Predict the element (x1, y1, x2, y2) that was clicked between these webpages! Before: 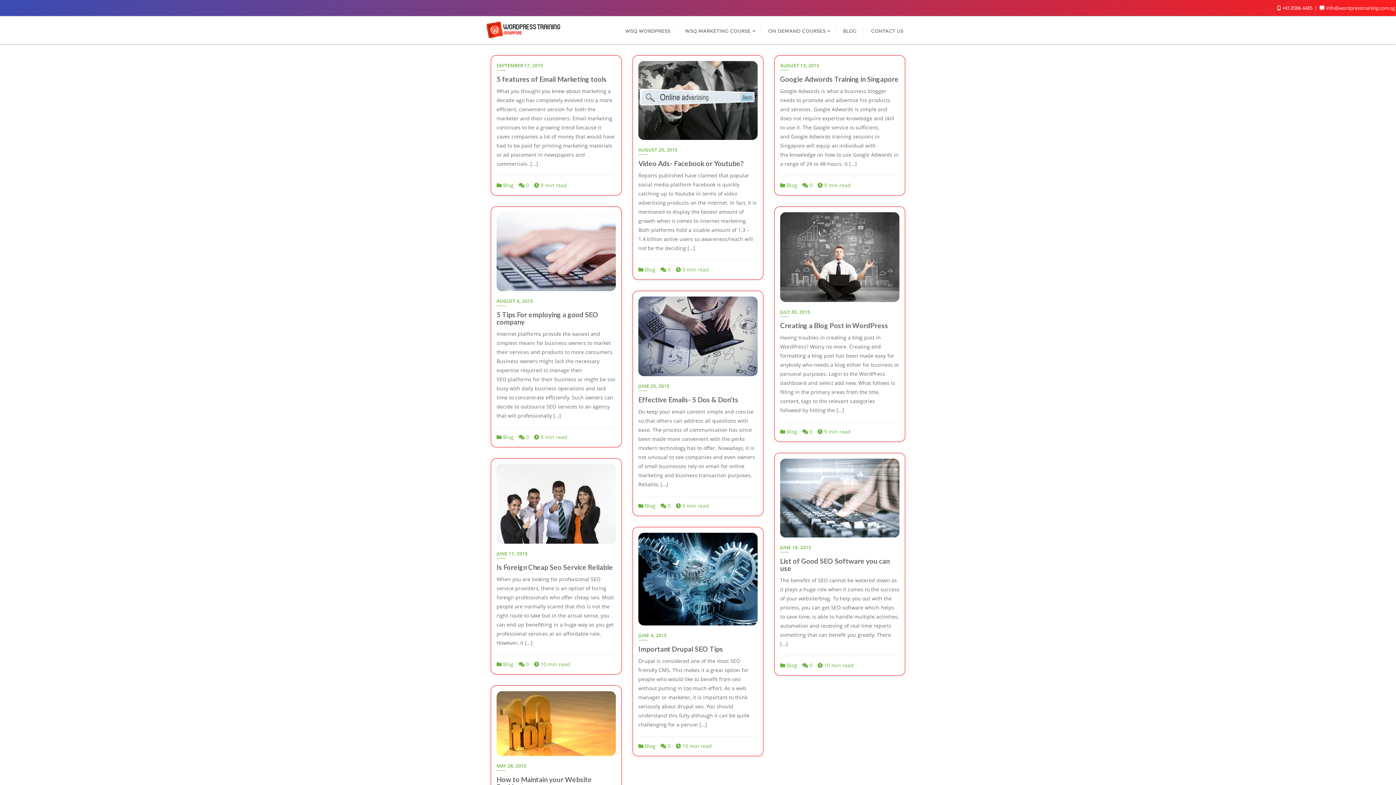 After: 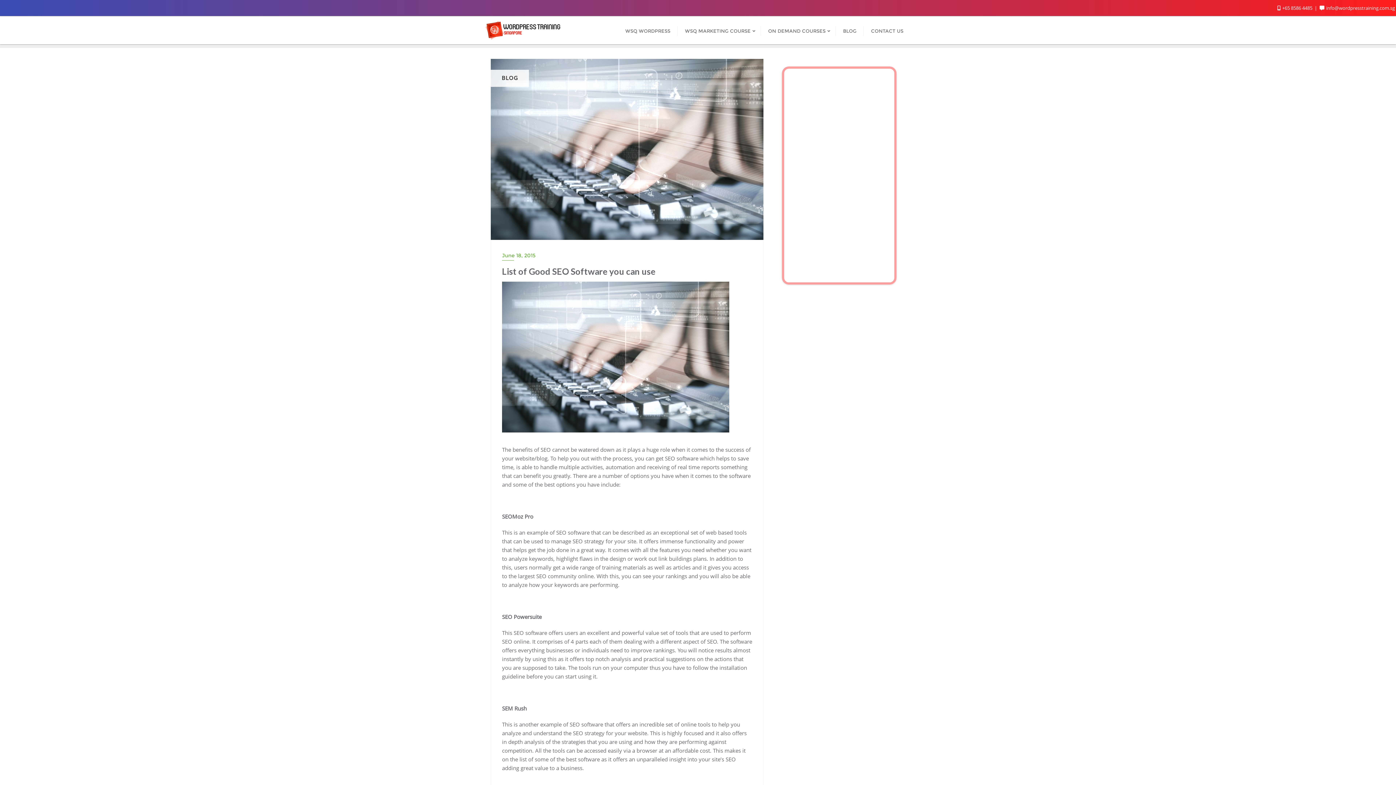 Action: bbox: (780, 557, 889, 572) label: List of Good SEO Software you can use